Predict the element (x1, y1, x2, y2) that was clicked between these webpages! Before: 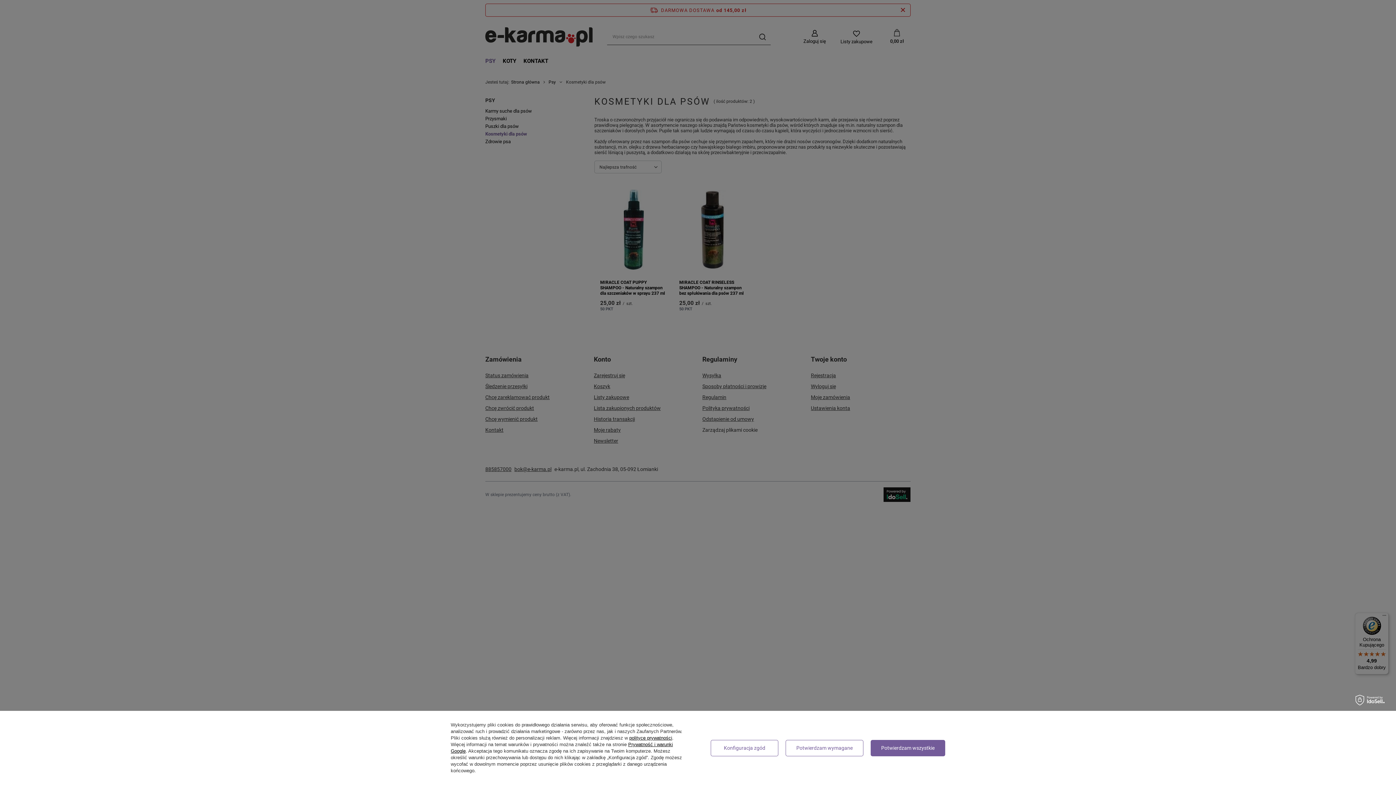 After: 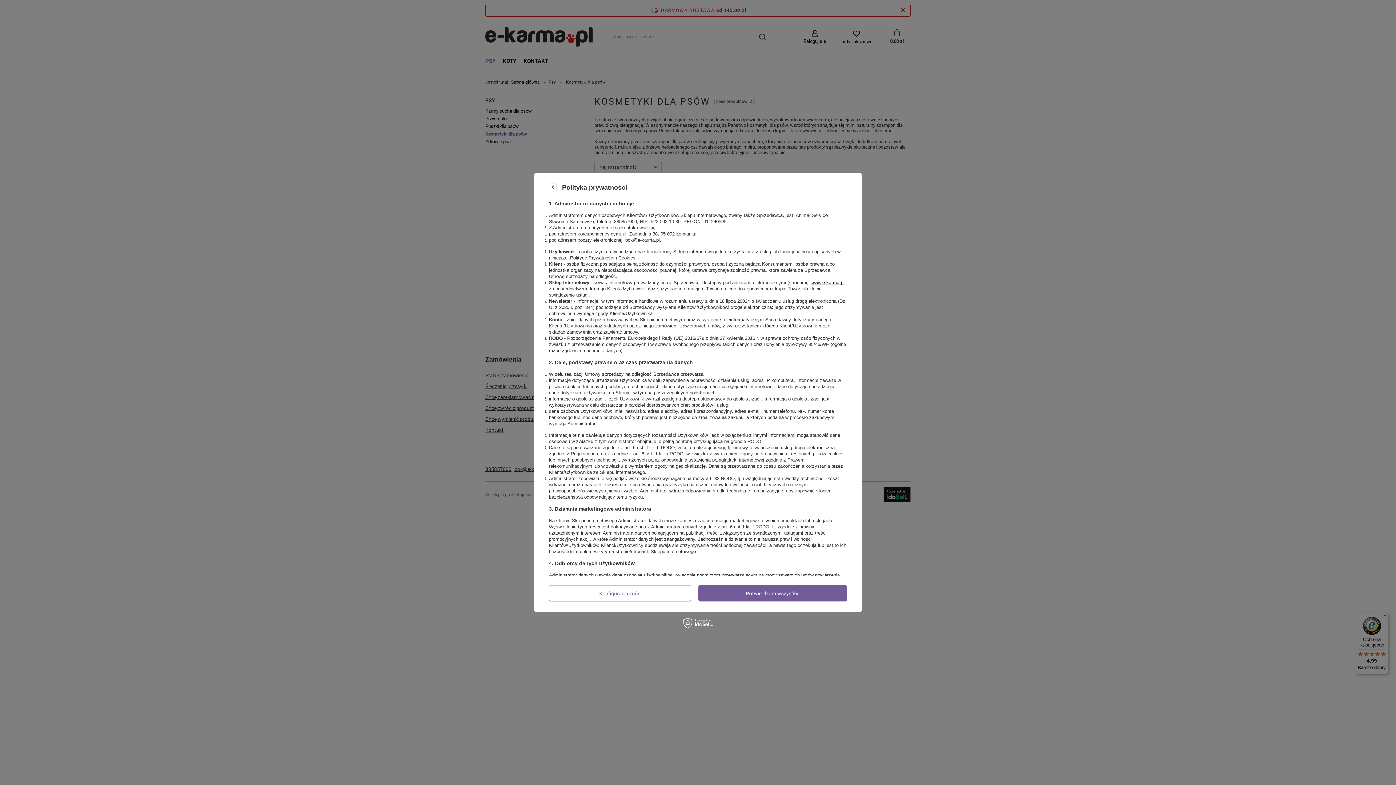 Action: label: polityce prywatności bbox: (629, 735, 672, 741)